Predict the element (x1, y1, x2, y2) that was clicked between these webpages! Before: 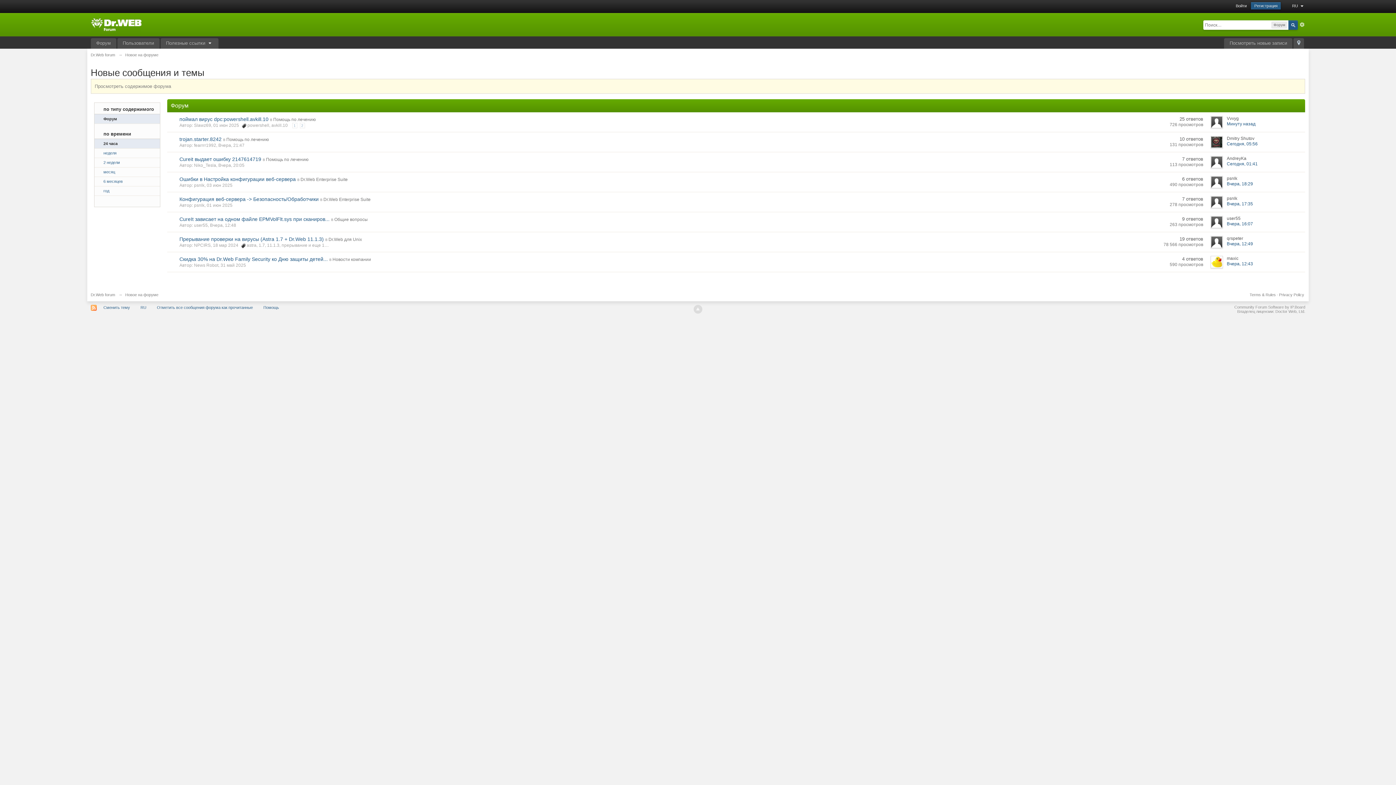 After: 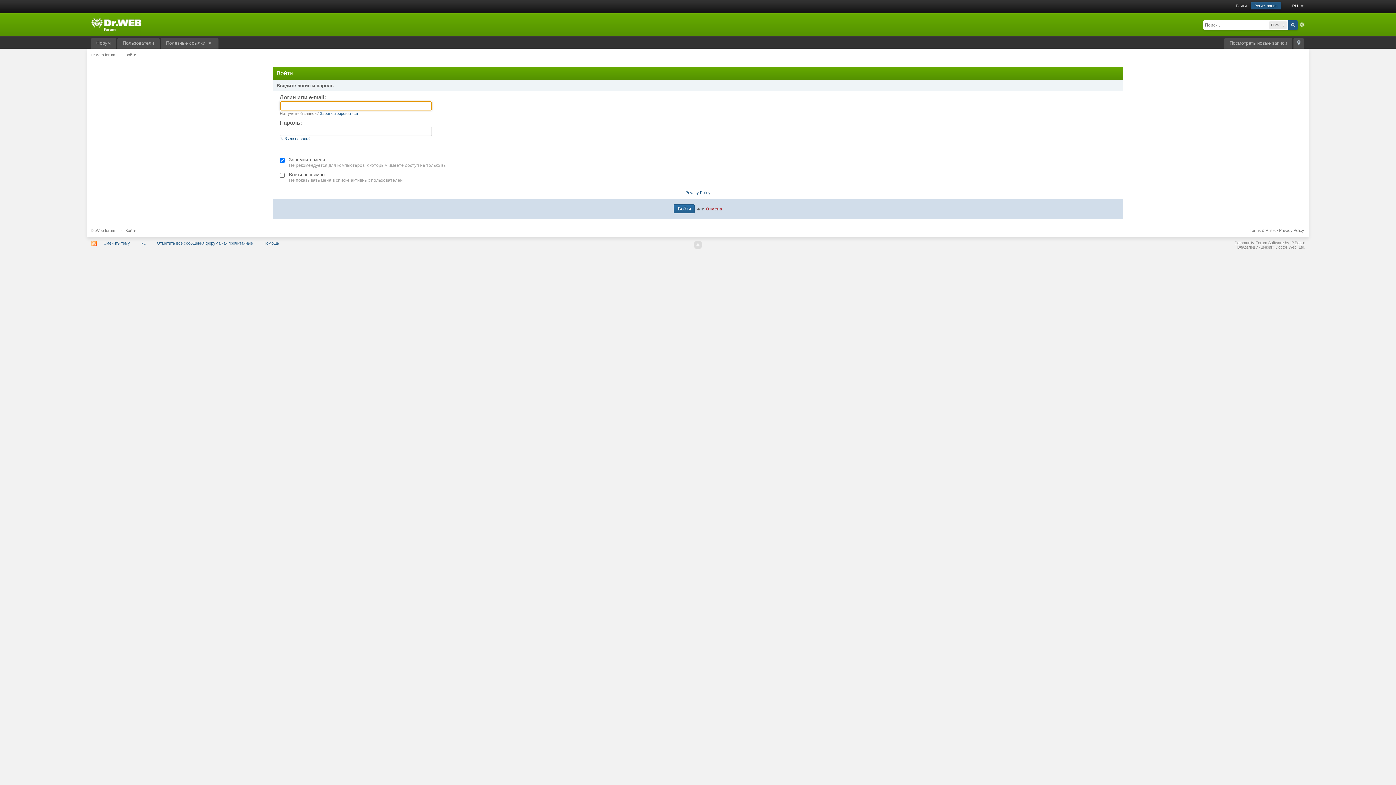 Action: label: astra bbox: (246, 242, 256, 248)